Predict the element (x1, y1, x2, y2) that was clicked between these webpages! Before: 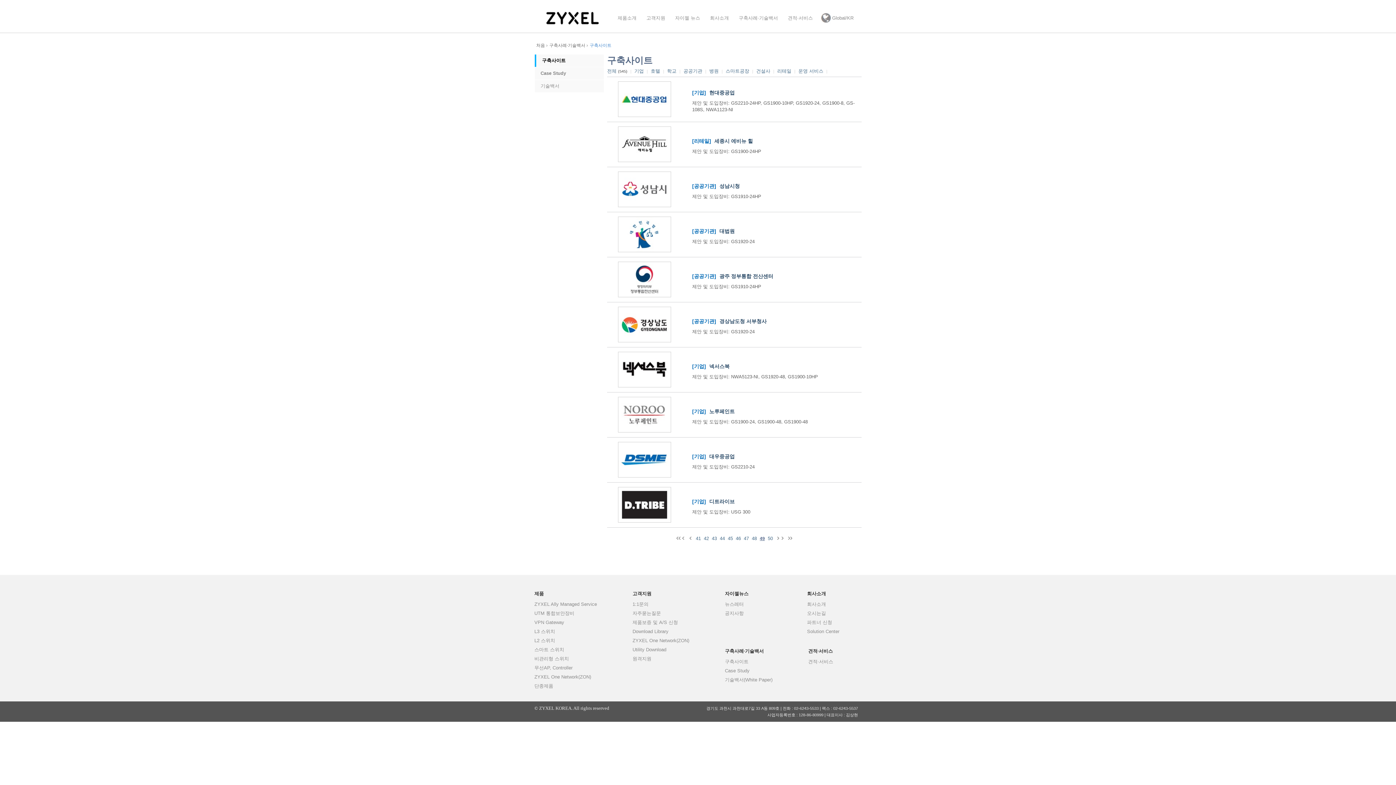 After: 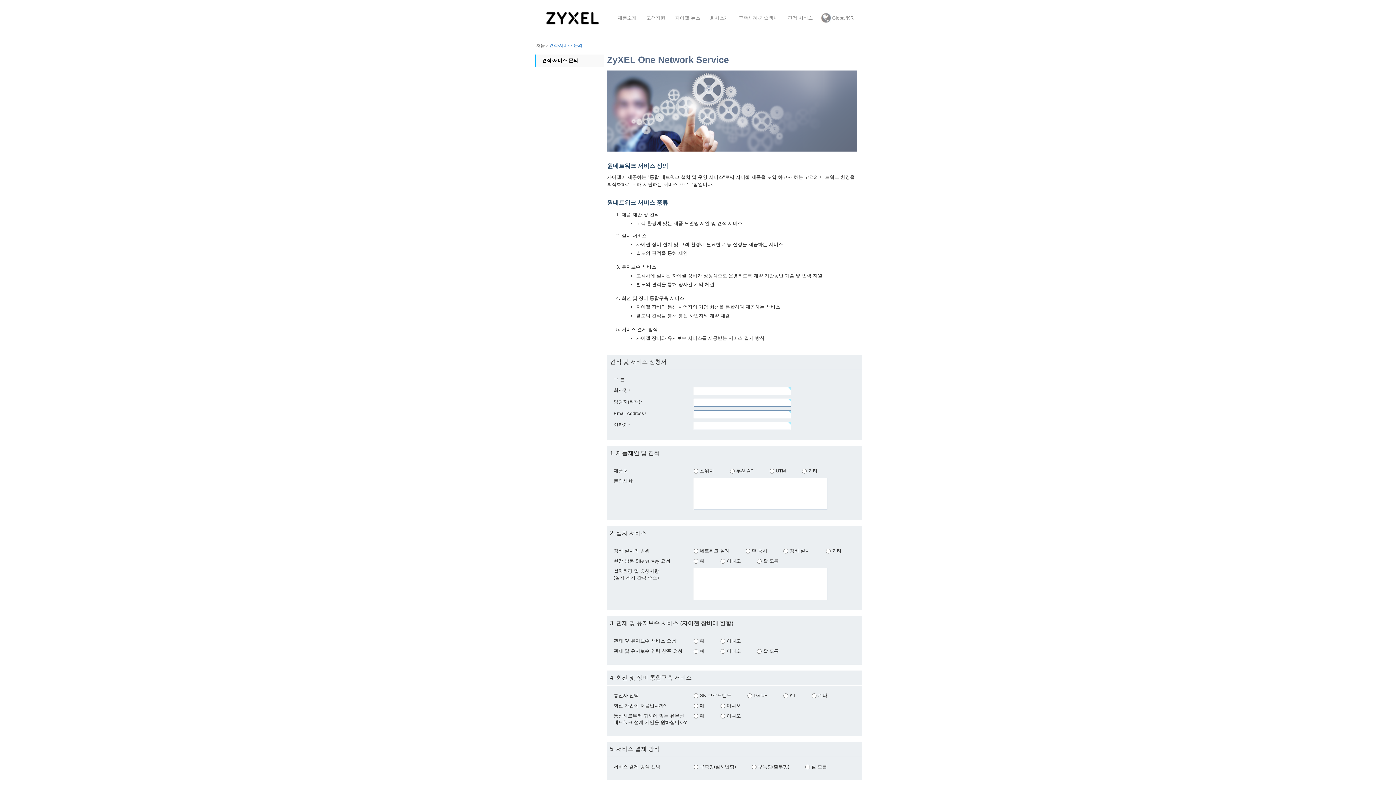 Action: bbox: (784, 0, 816, 32) label: 견적·서비스